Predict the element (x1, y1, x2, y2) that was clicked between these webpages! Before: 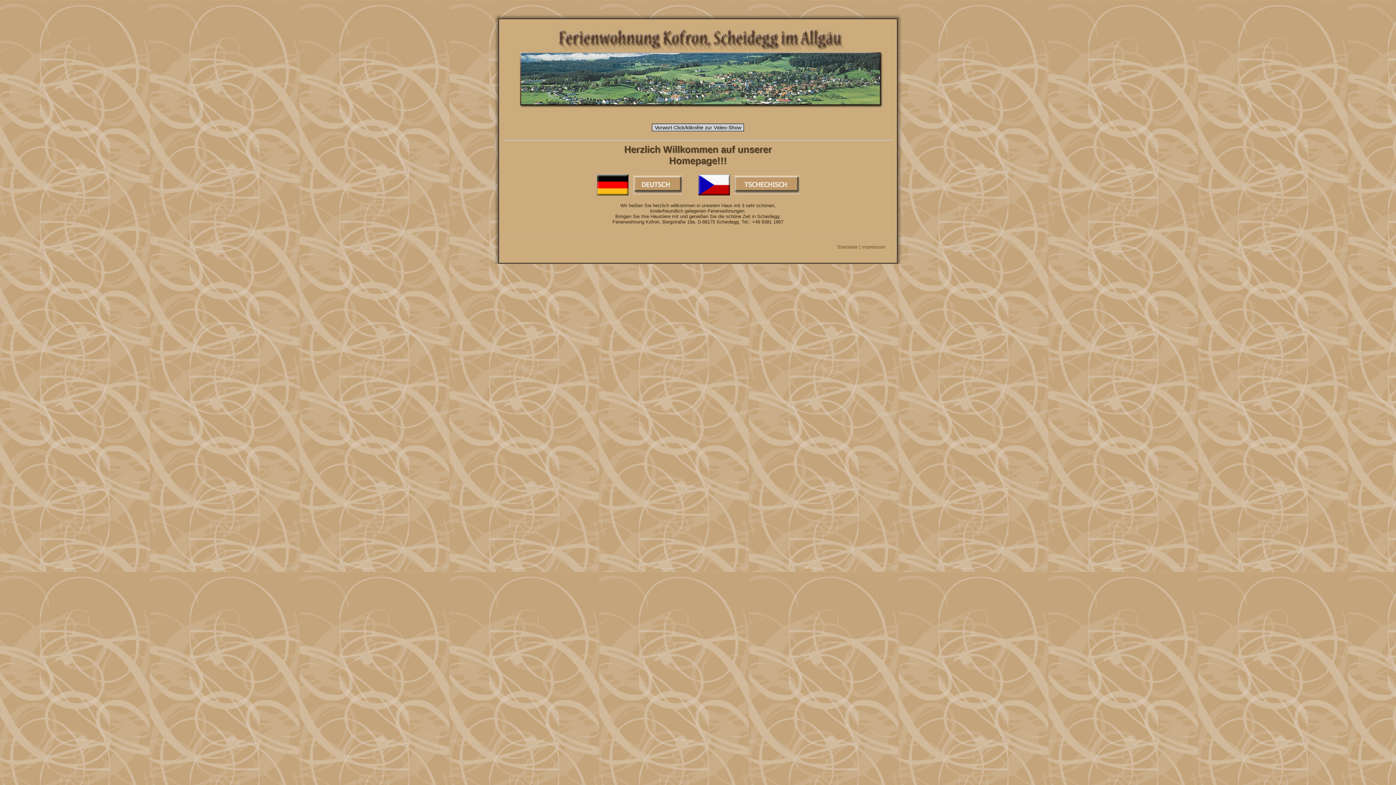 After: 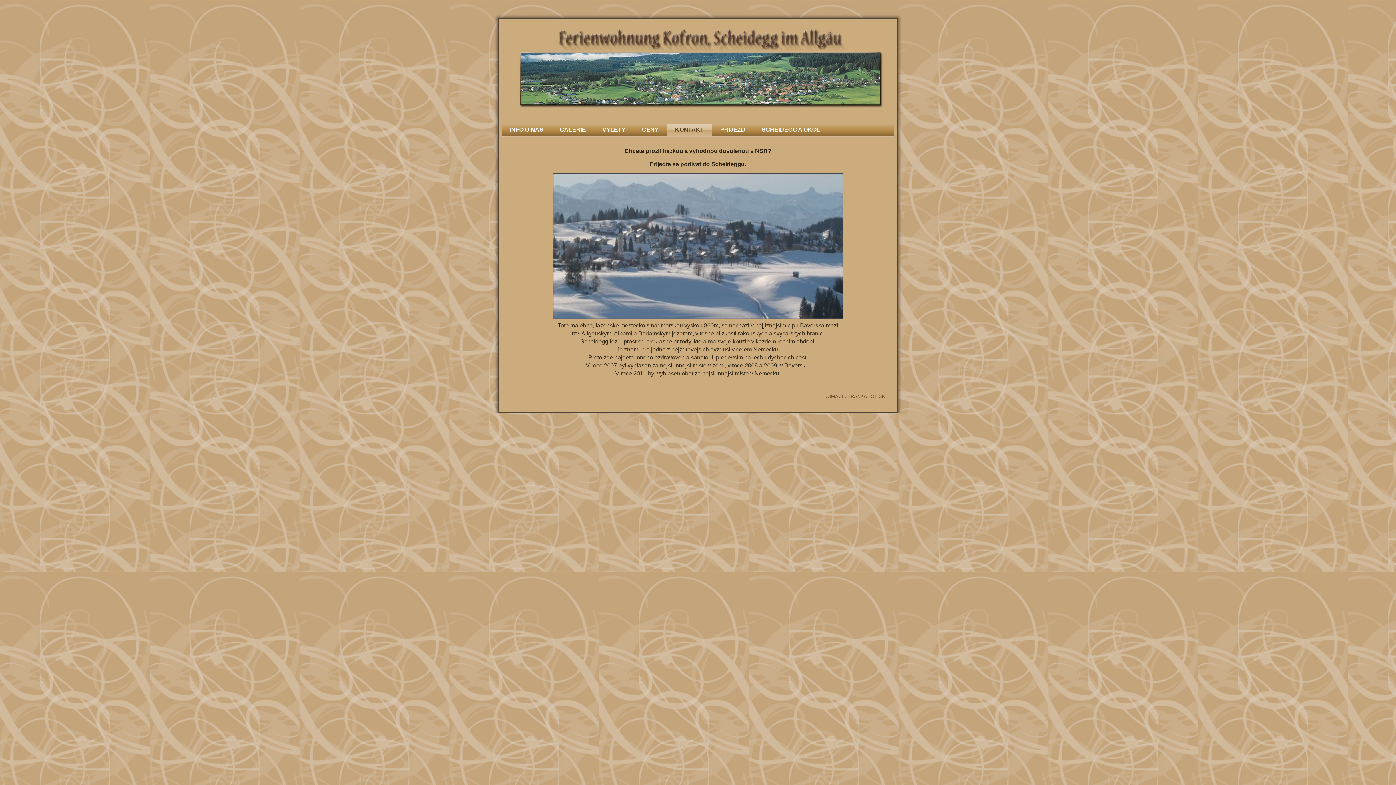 Action: bbox: (734, 180, 799, 188)